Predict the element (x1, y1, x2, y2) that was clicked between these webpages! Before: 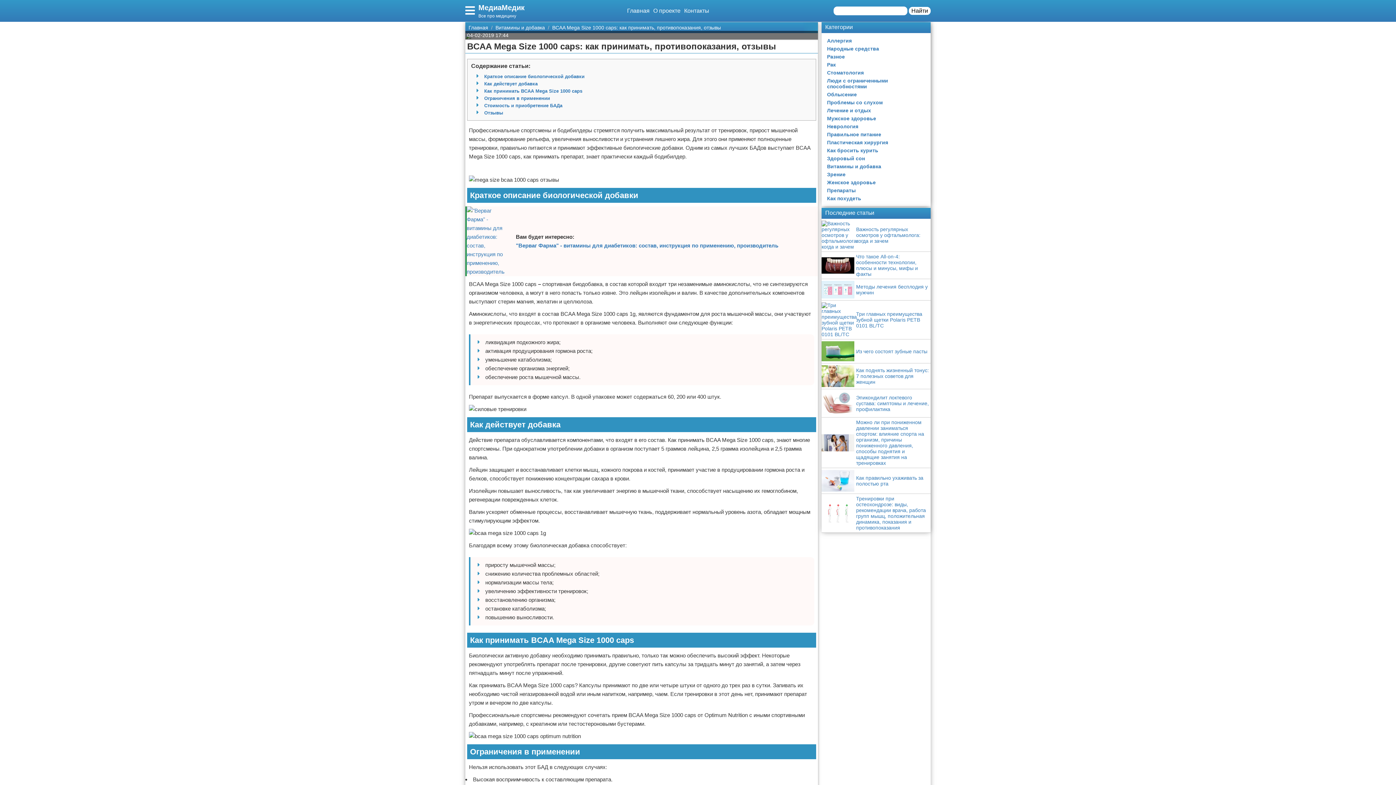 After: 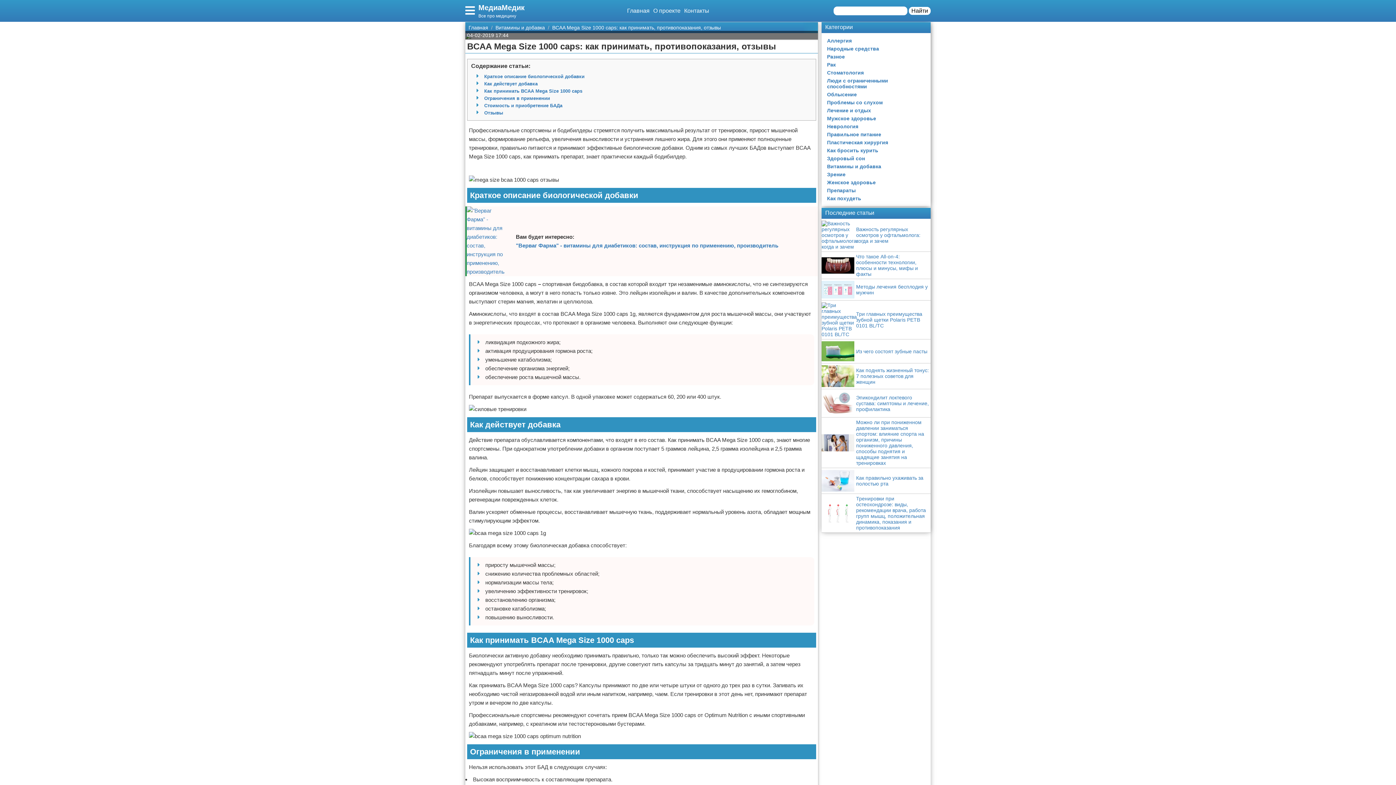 Action: bbox: (552, 24, 721, 30) label: BCAA Mega Size 1000 caps: как принимать, противопоказания, отзывы